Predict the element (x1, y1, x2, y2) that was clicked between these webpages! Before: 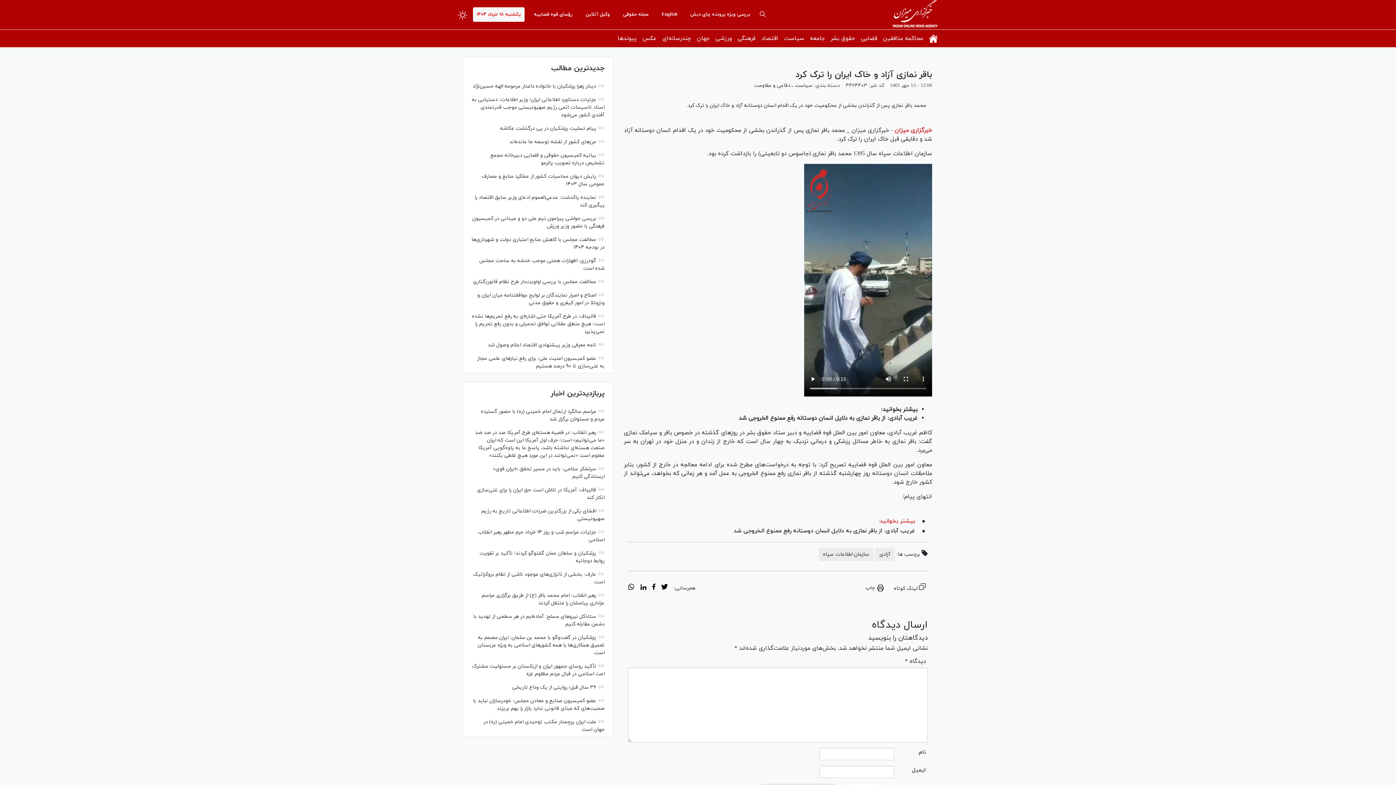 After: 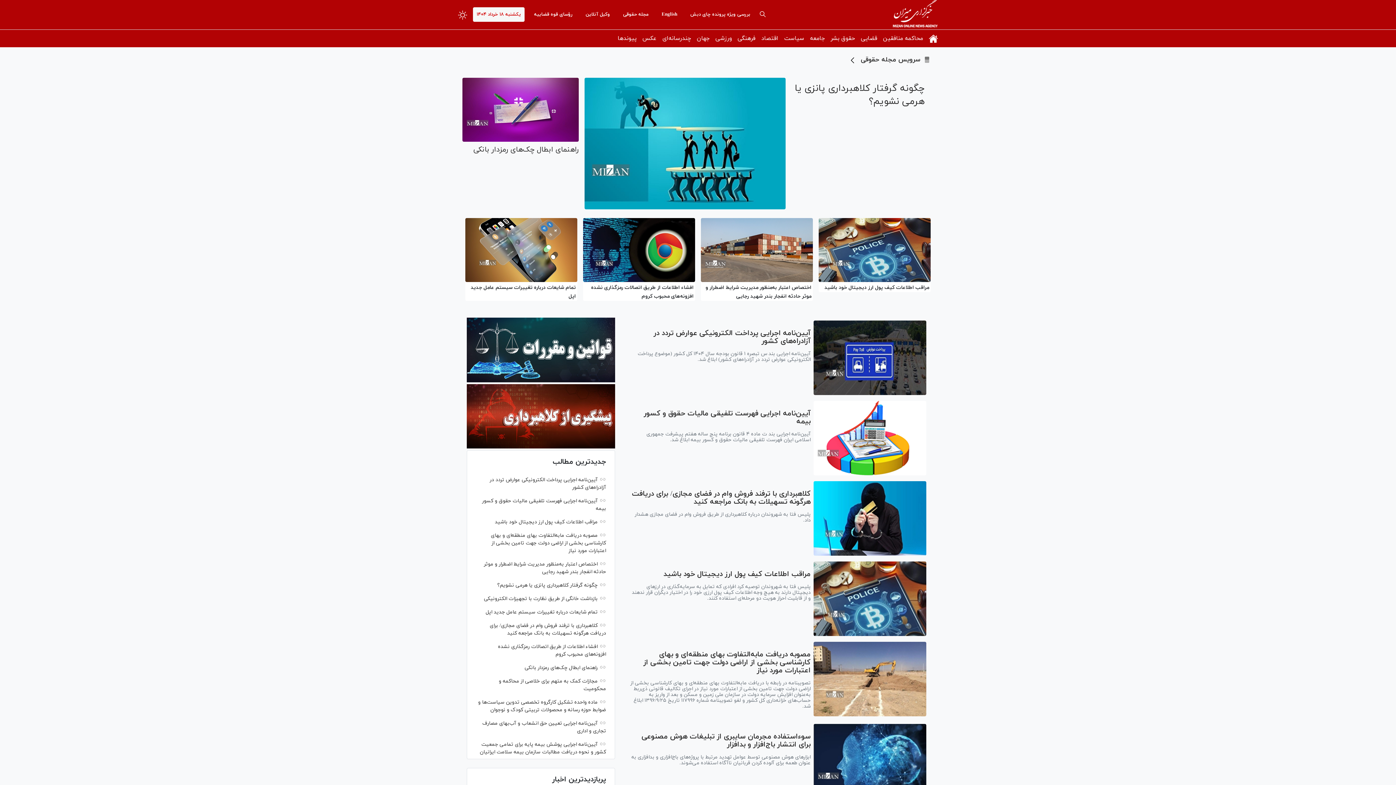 Action: bbox: (619, 7, 652, 21) label: مجله حقوقی